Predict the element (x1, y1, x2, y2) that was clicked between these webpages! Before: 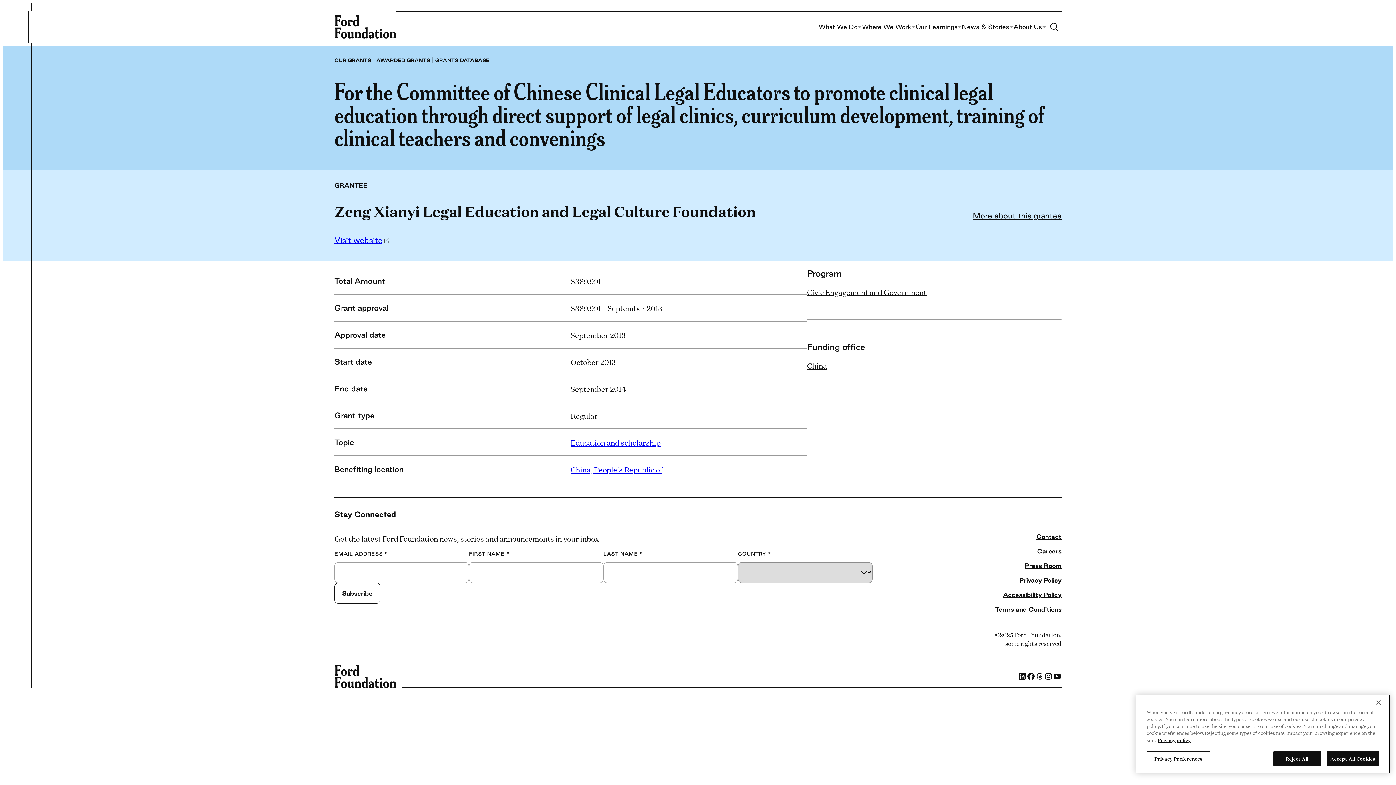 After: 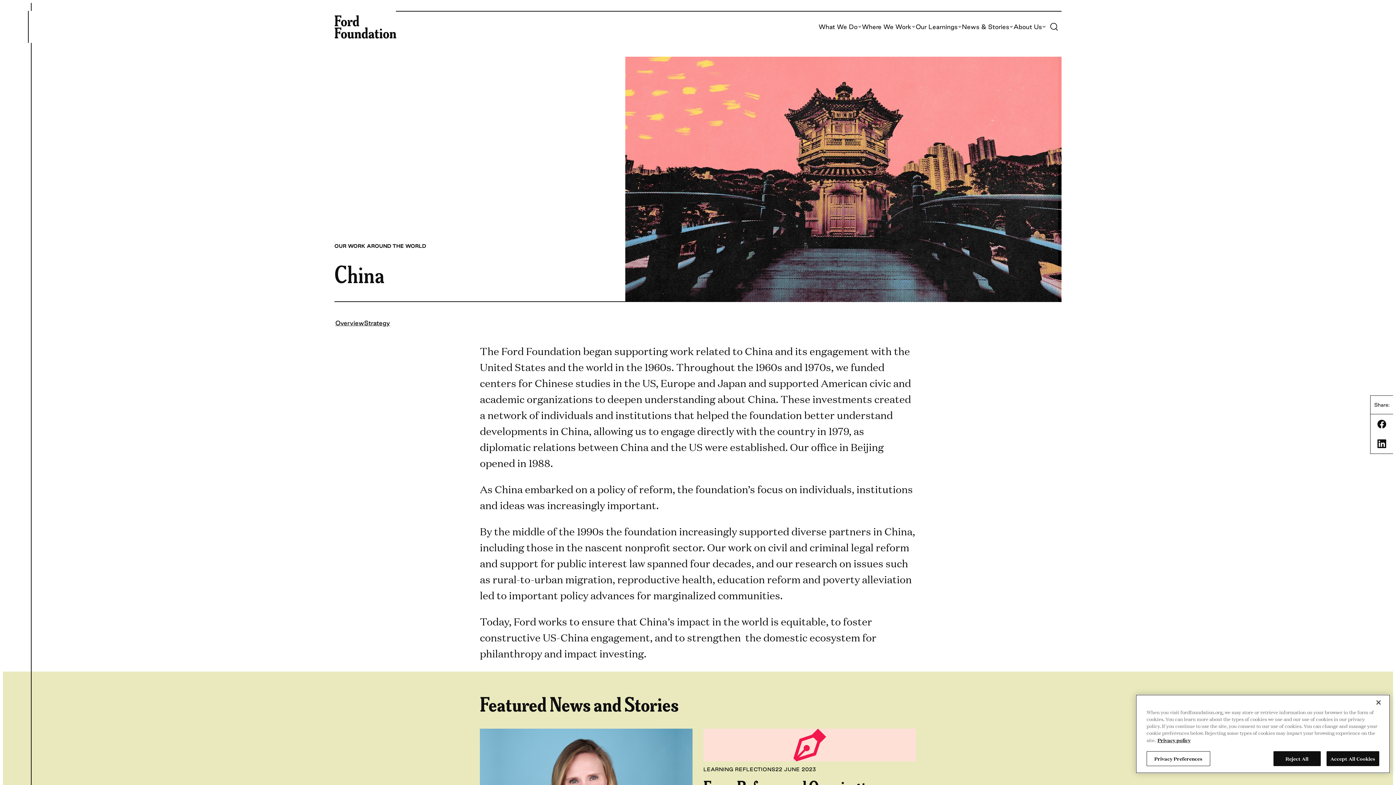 Action: bbox: (807, 359, 827, 371) label: China